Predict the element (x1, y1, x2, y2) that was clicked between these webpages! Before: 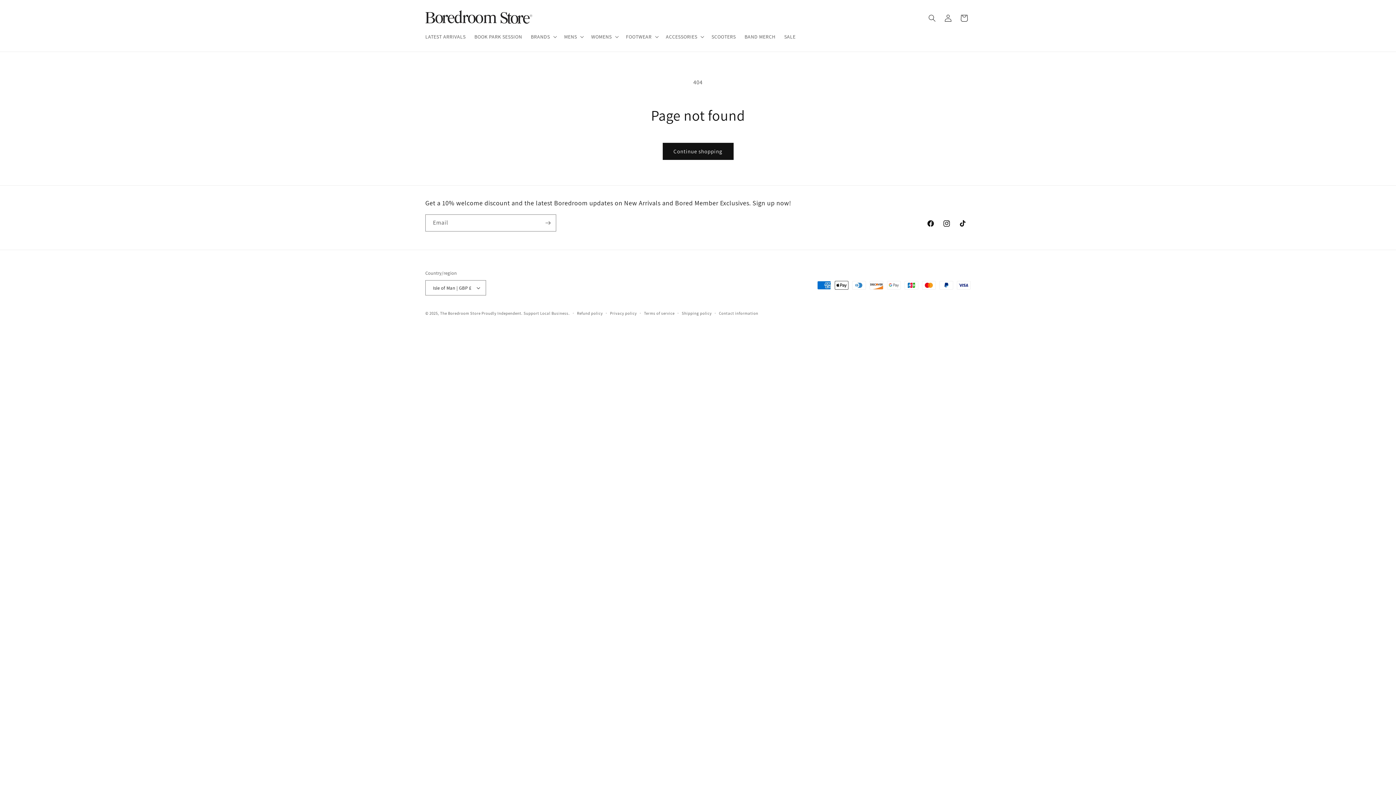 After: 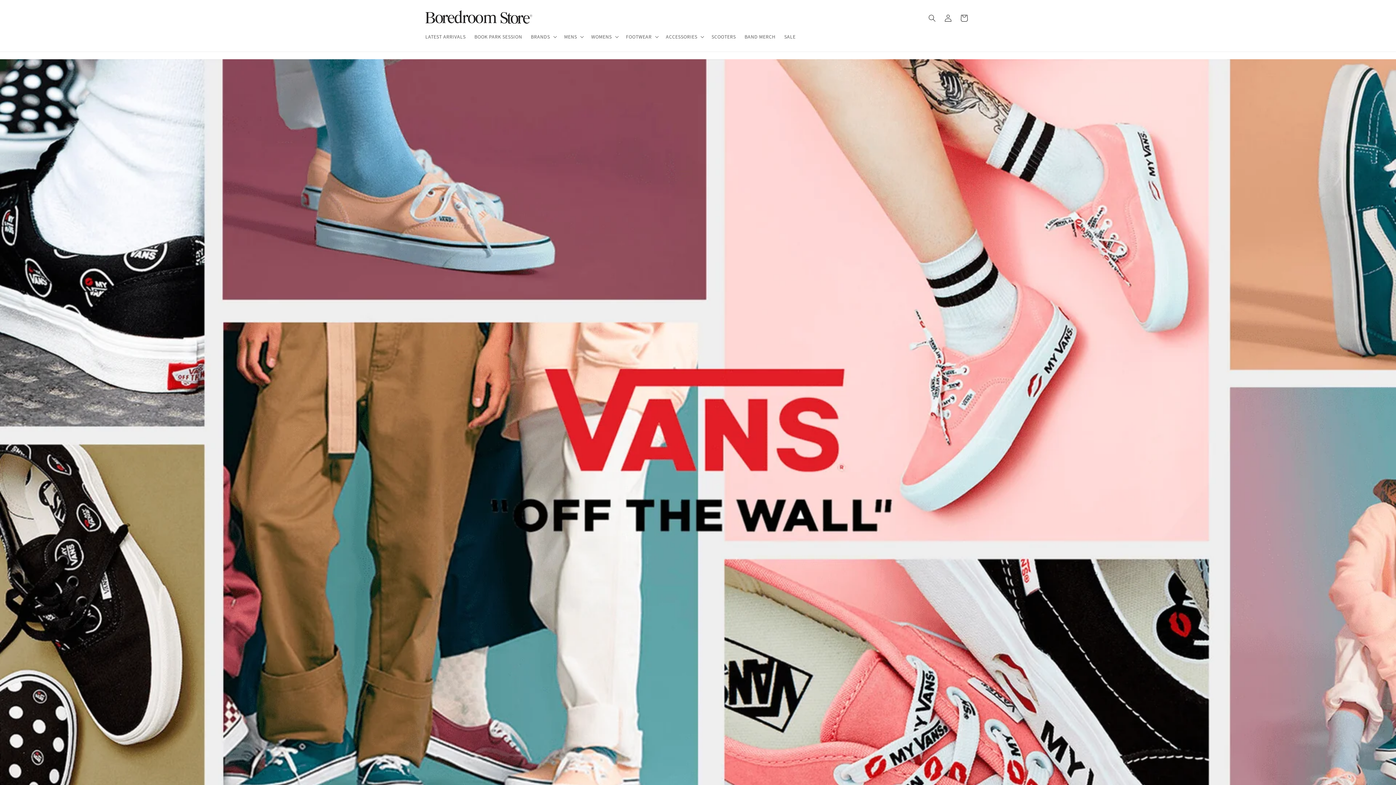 Action: bbox: (422, 7, 537, 29)